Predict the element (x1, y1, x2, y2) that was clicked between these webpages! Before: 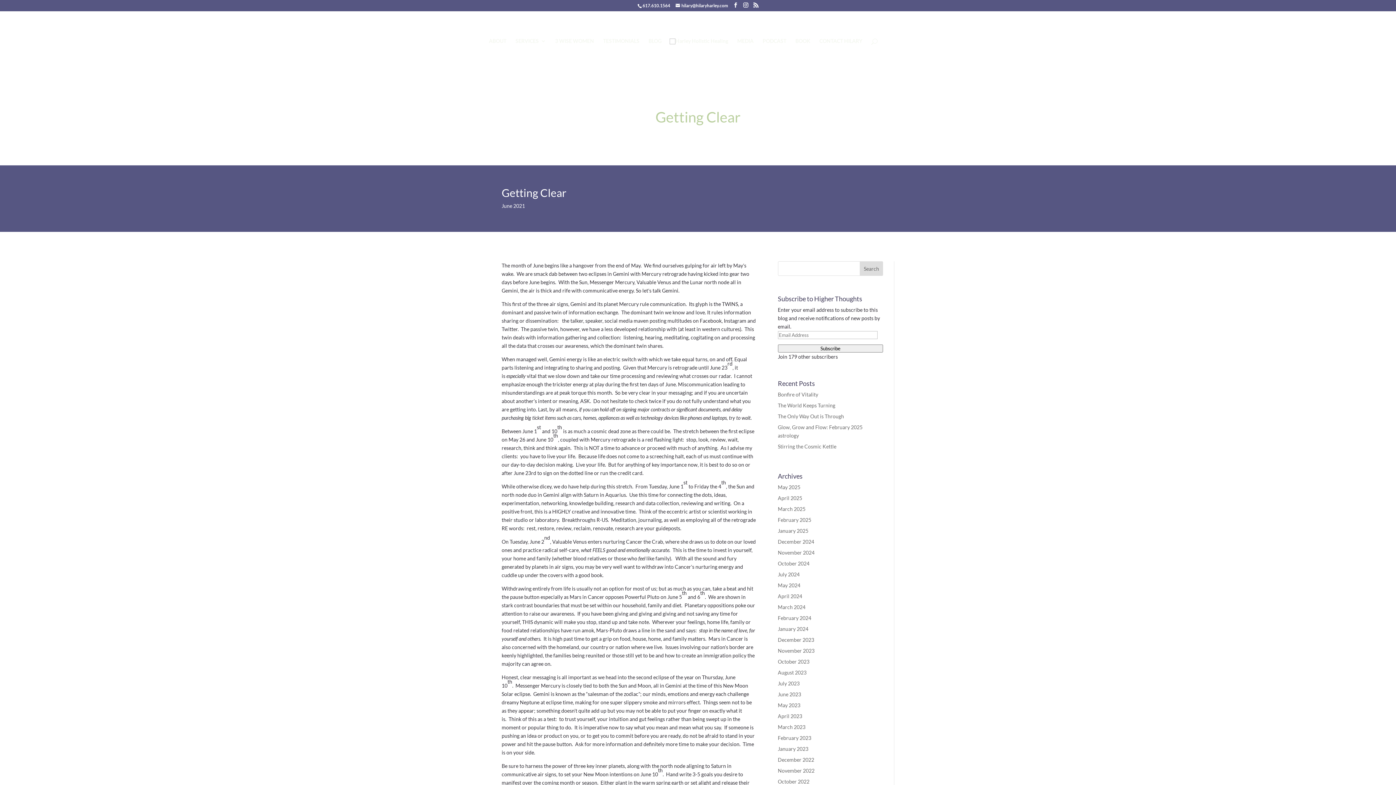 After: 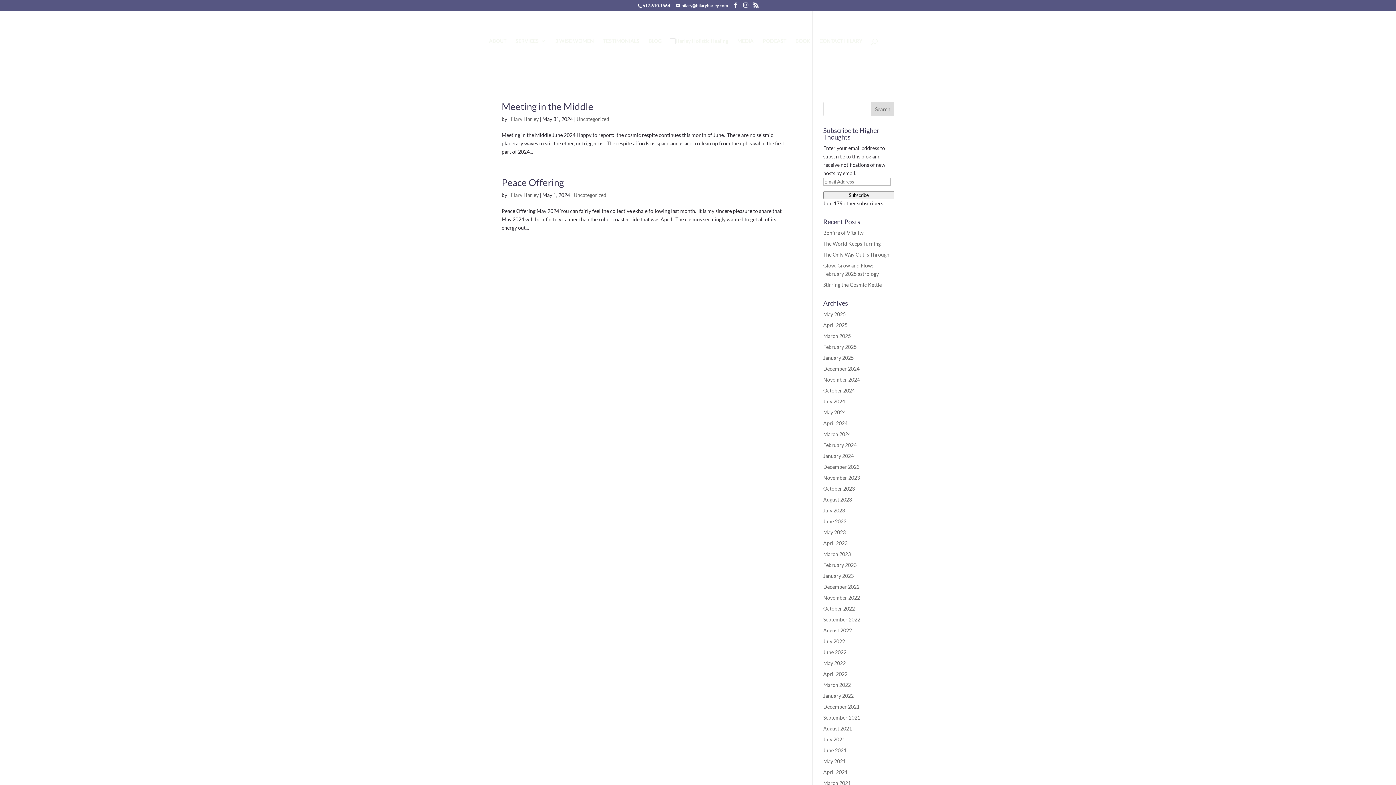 Action: label: May 2024 bbox: (778, 582, 800, 588)